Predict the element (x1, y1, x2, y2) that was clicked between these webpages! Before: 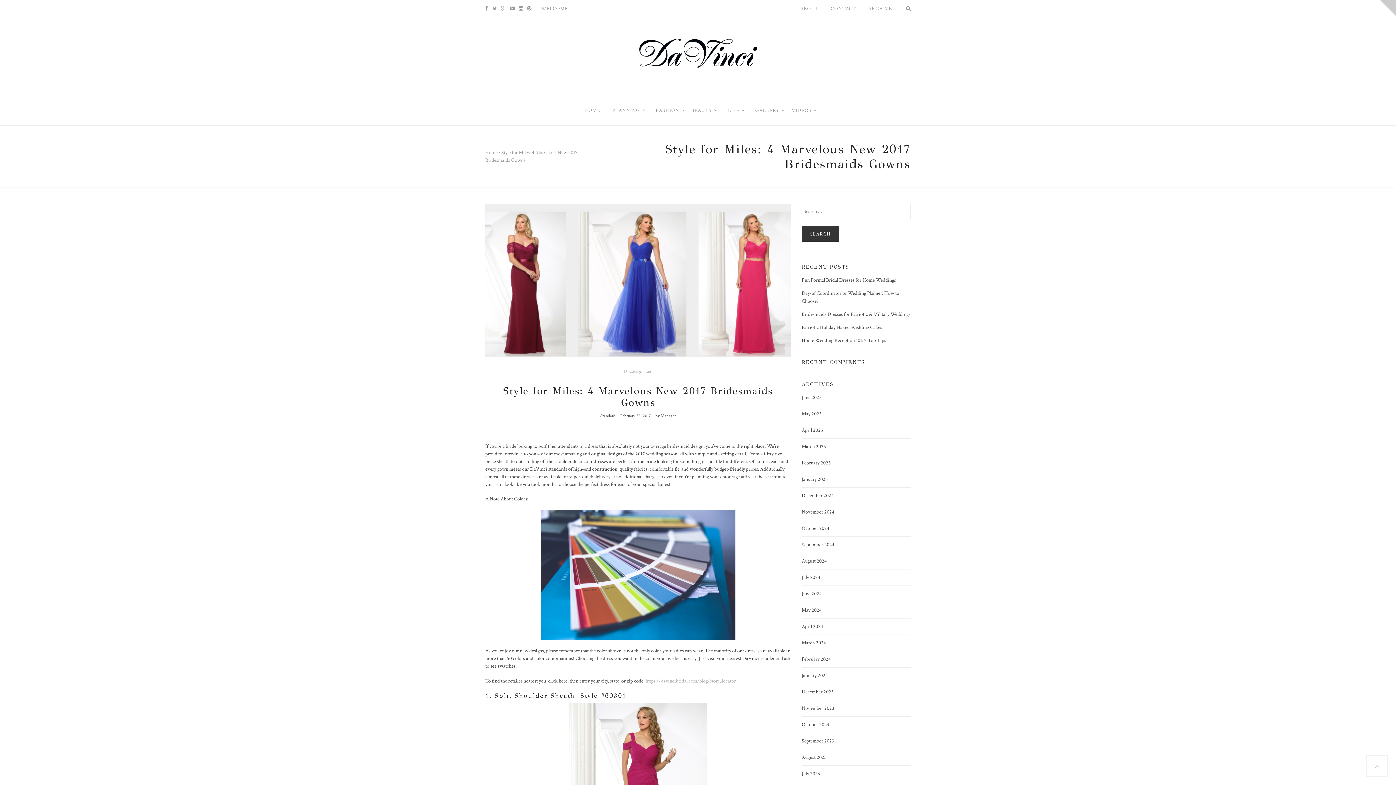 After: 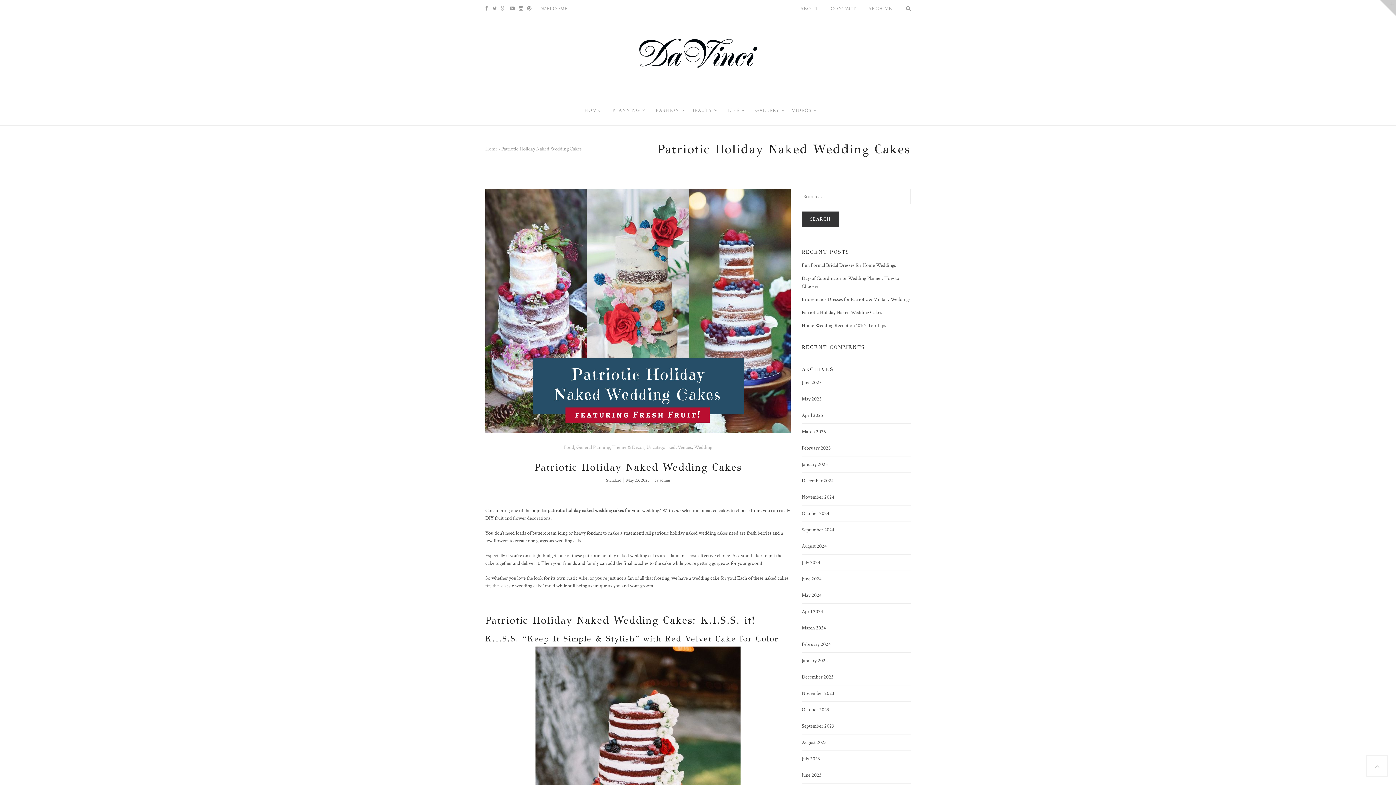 Action: label: Patriotic Holiday Naked Wedding Cakes bbox: (801, 324, 882, 330)